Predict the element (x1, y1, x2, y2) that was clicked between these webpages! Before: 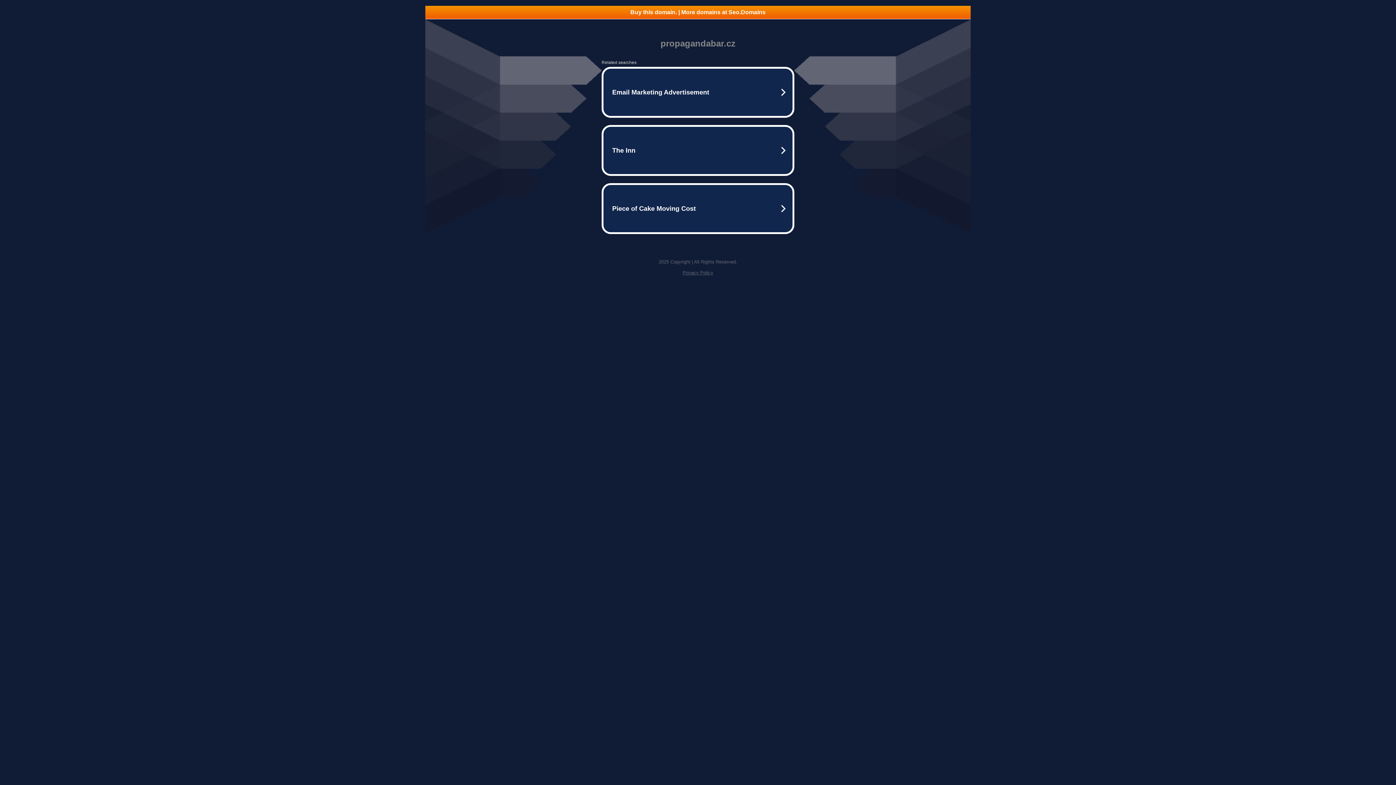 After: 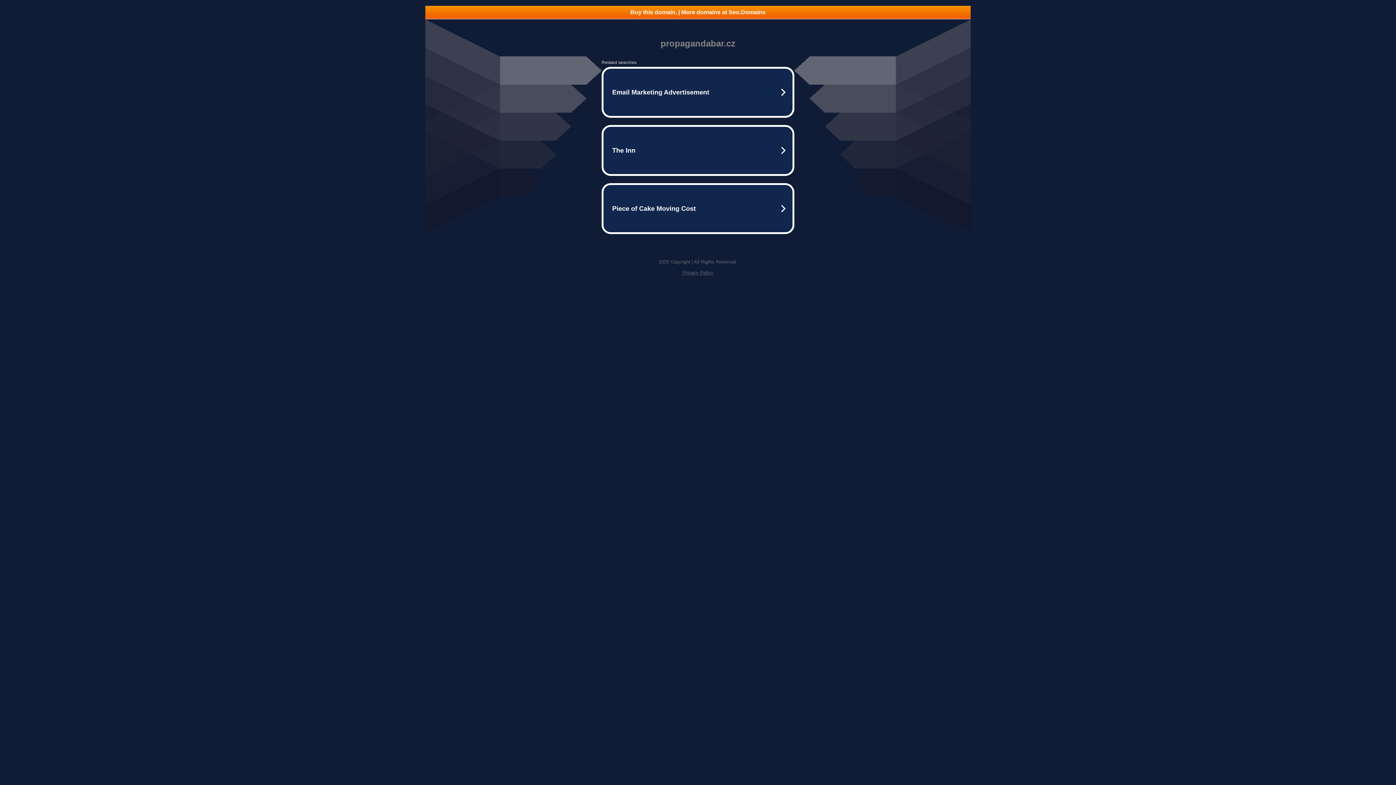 Action: bbox: (425, 5, 970, 18) label: Buy this domain. | More domains at Seo.Domains